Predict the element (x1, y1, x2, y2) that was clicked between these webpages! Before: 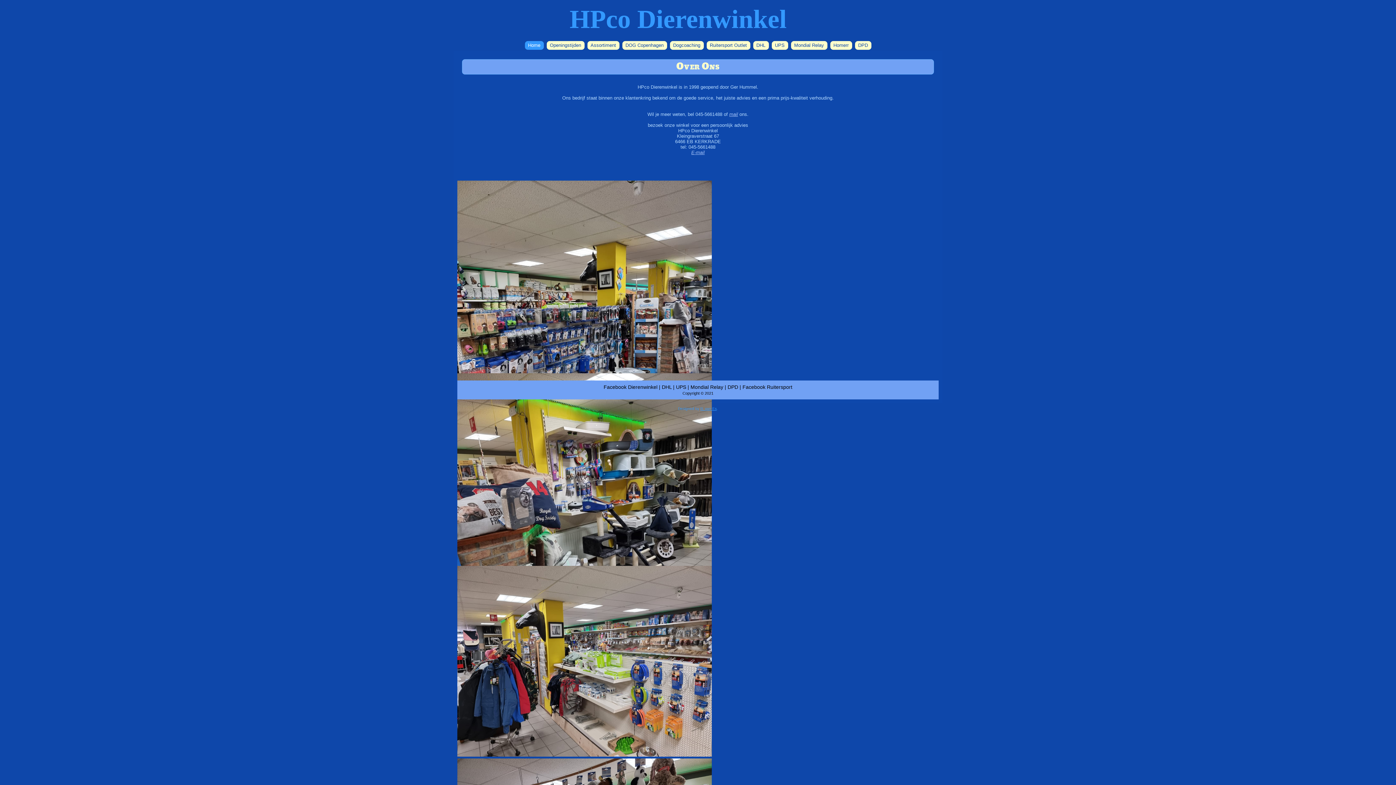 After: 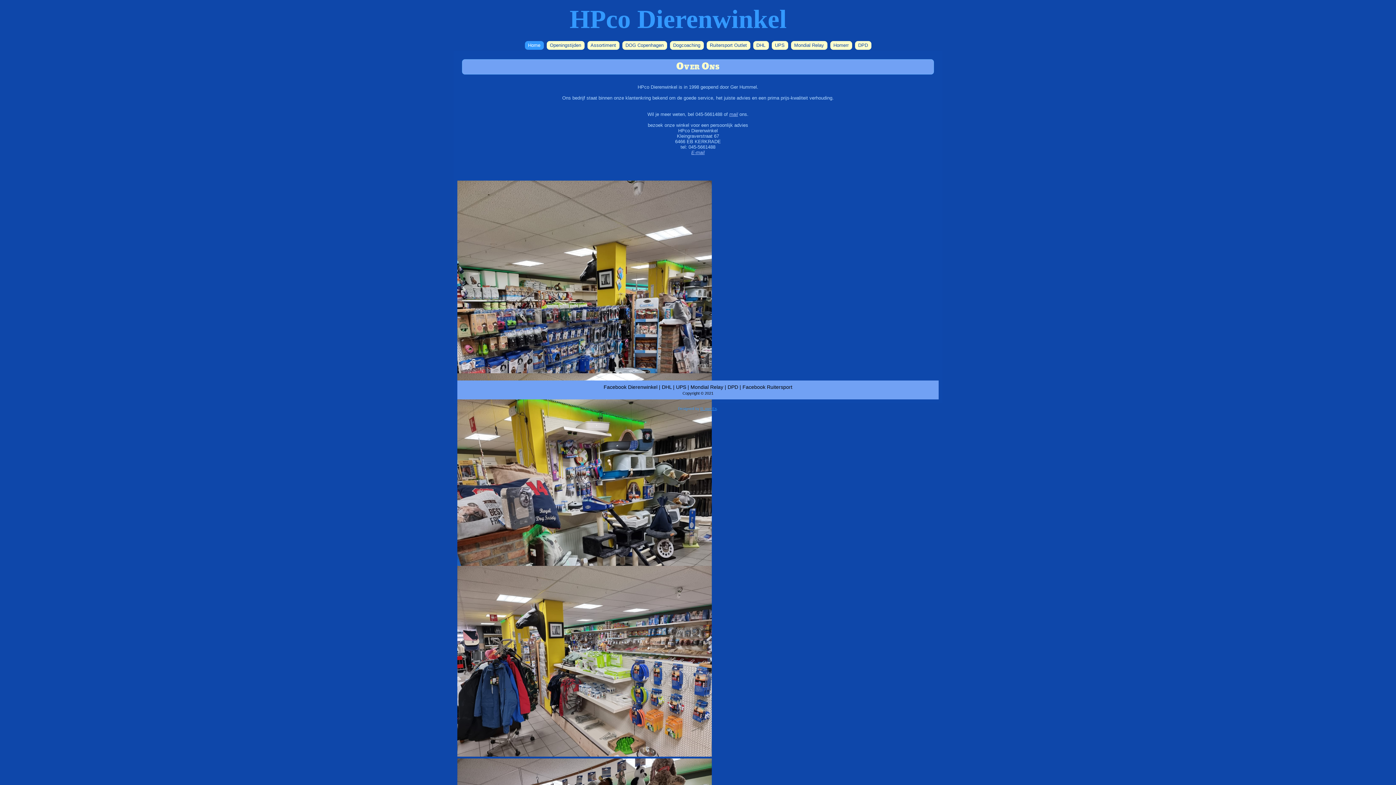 Action: bbox: (524, 41, 543, 49) label: Home